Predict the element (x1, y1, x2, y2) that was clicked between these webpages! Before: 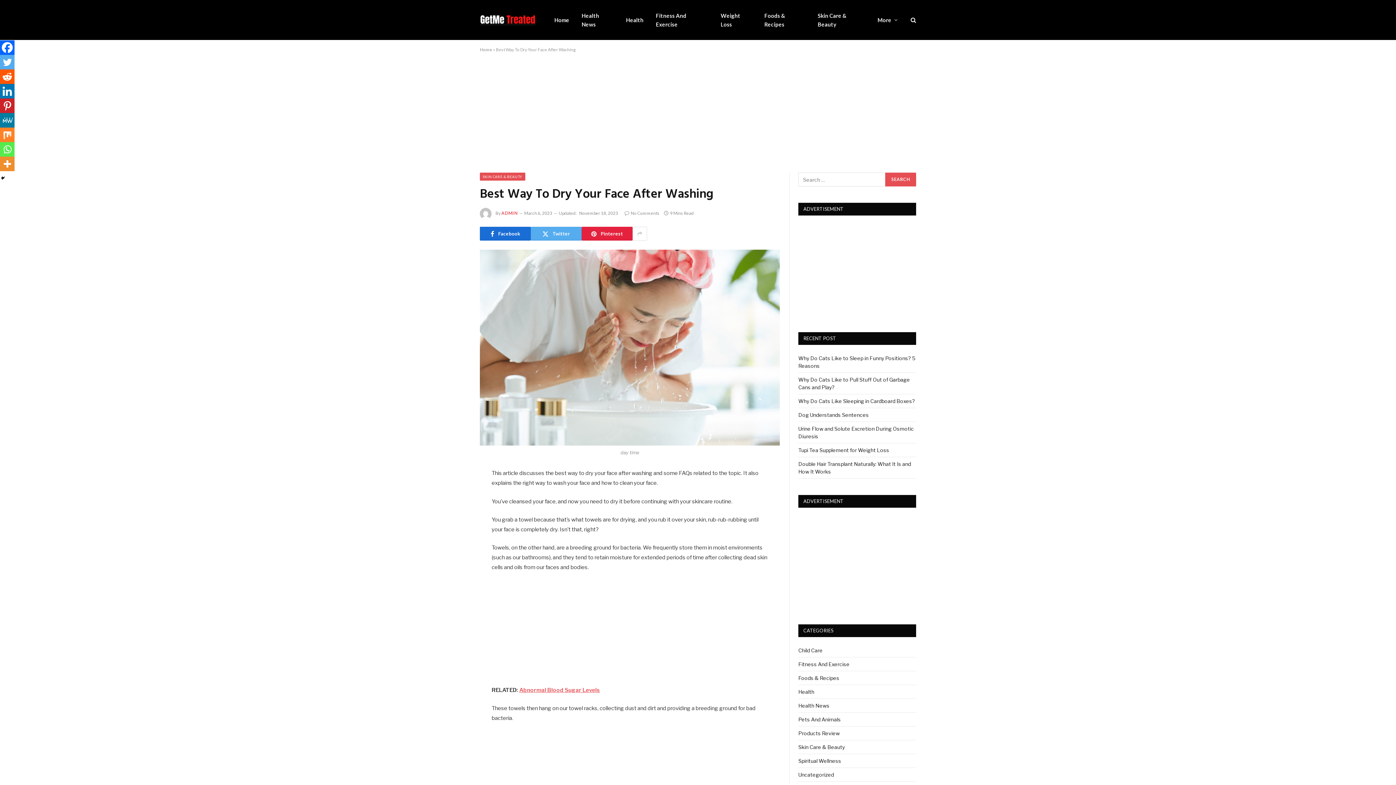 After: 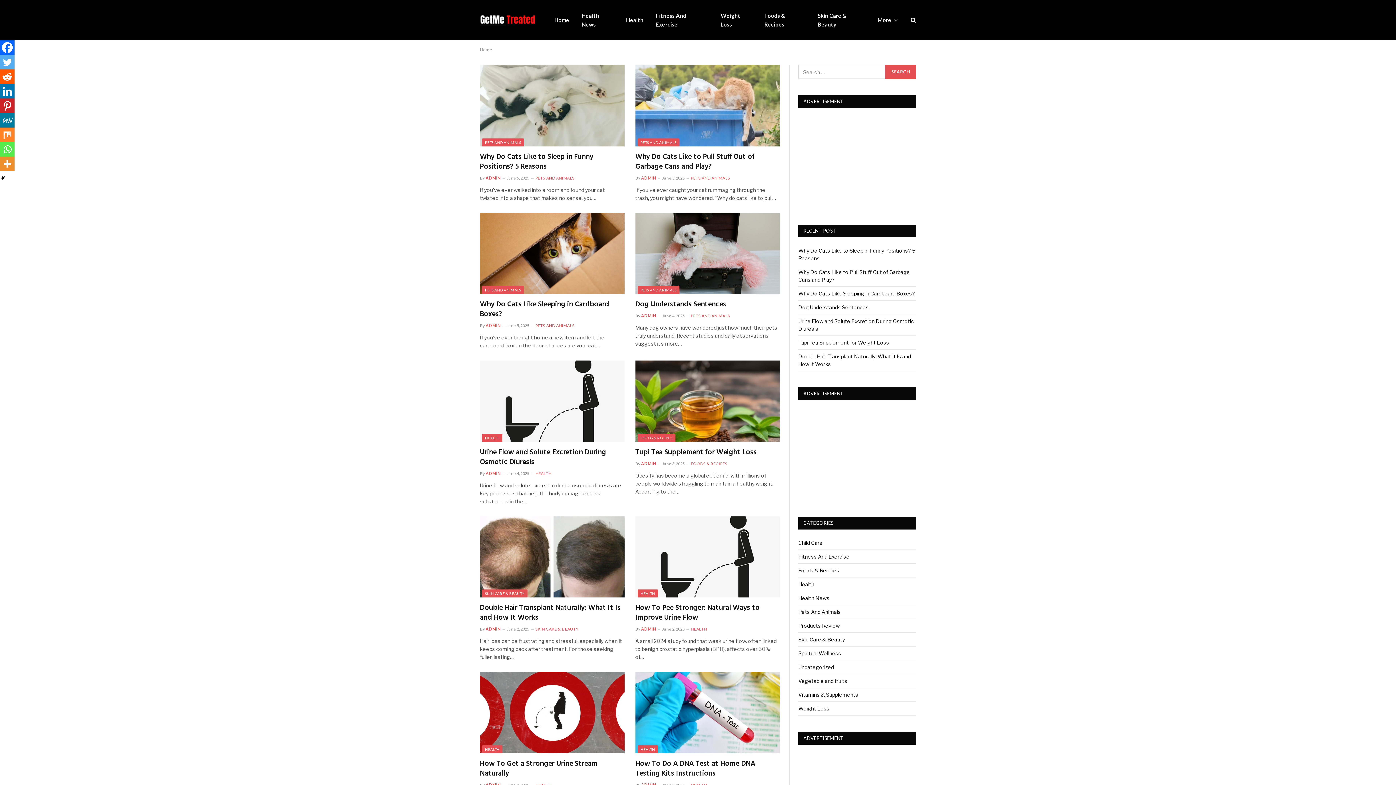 Action: bbox: (548, 0, 575, 40) label: Home